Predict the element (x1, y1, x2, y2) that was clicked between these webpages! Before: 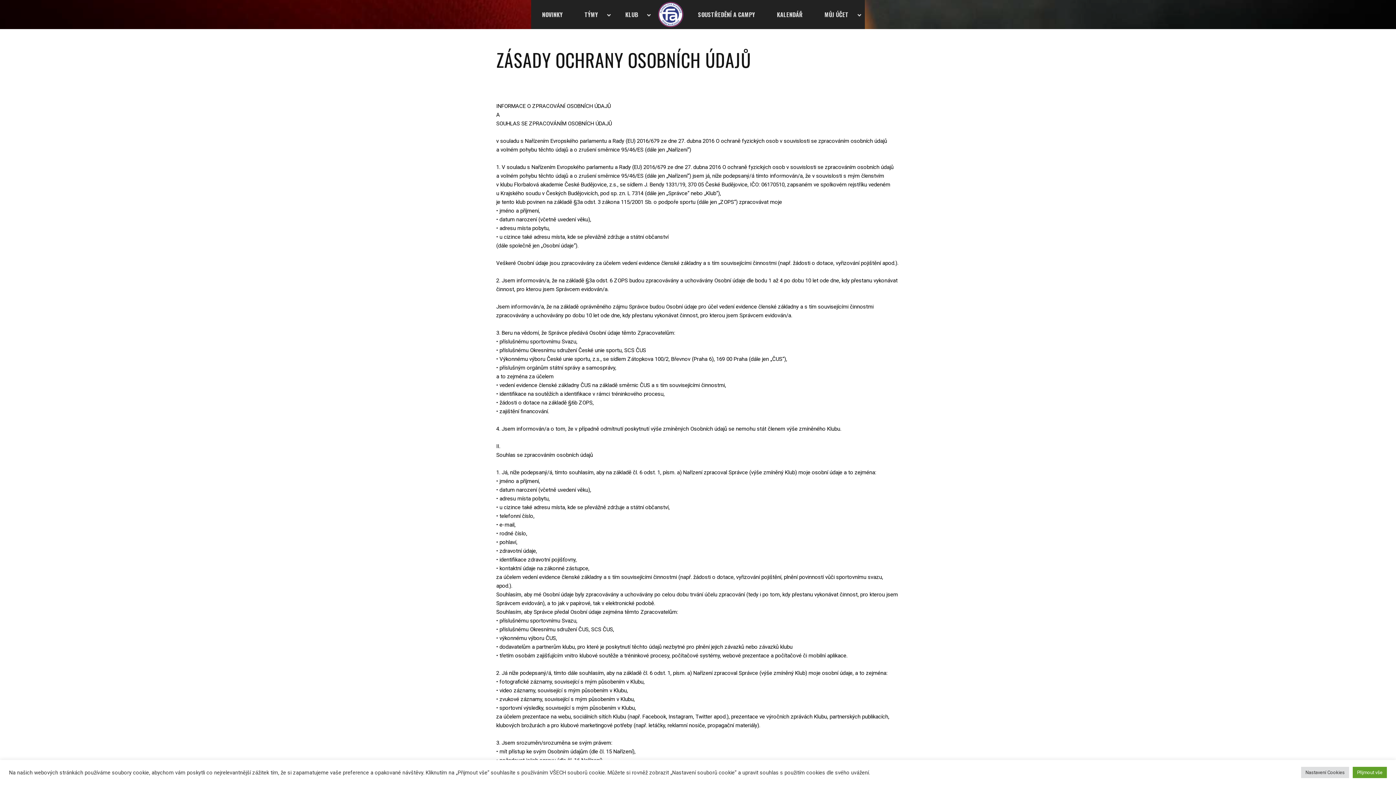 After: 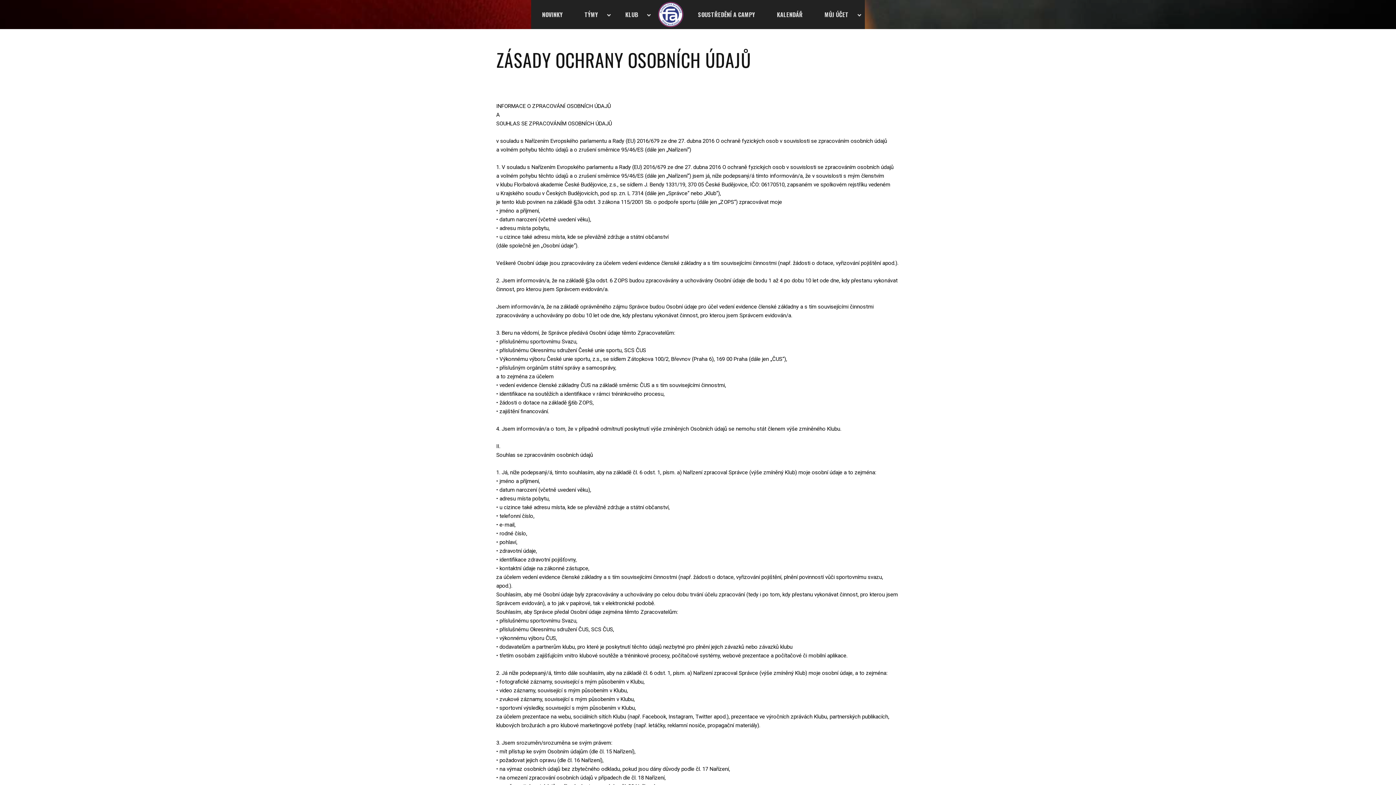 Action: bbox: (1353, 767, 1387, 778) label: Přijmout vše